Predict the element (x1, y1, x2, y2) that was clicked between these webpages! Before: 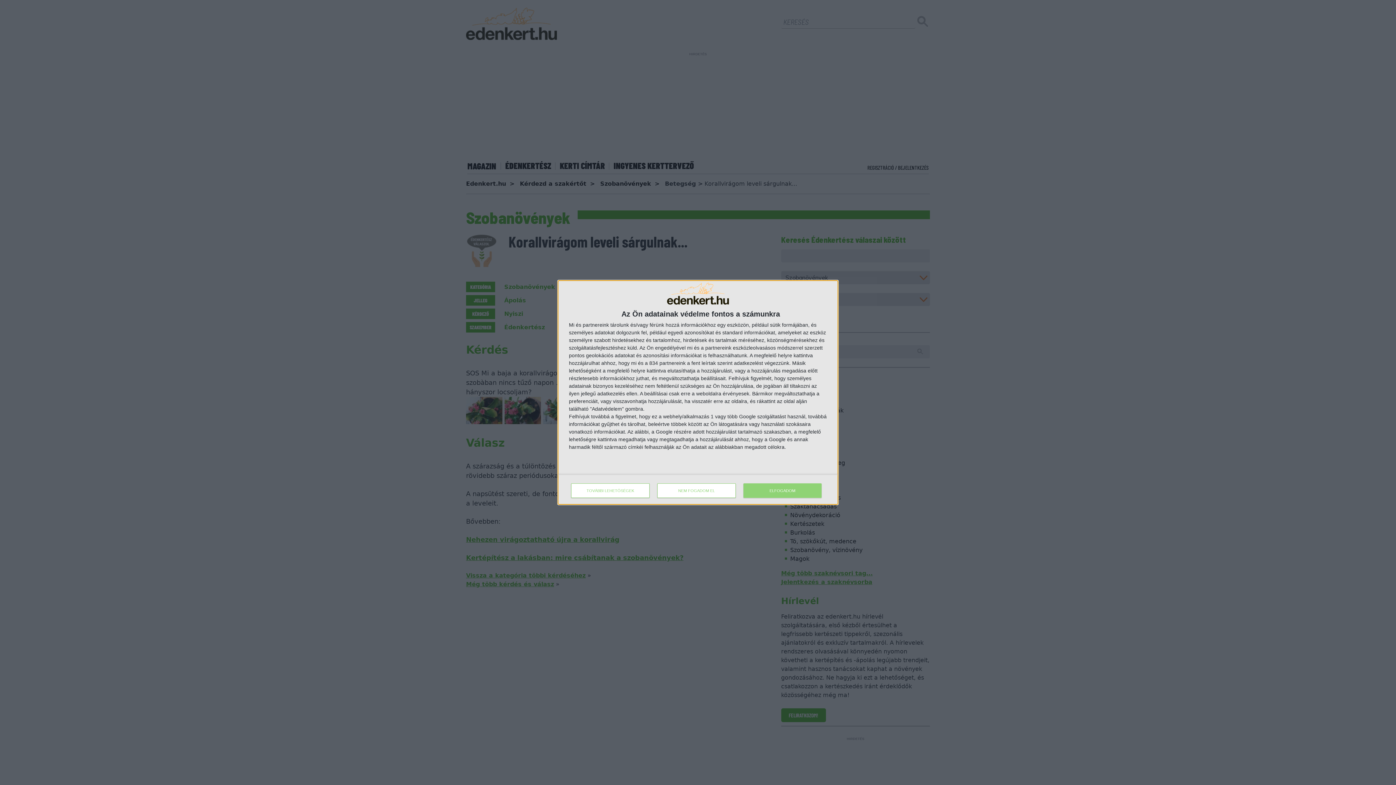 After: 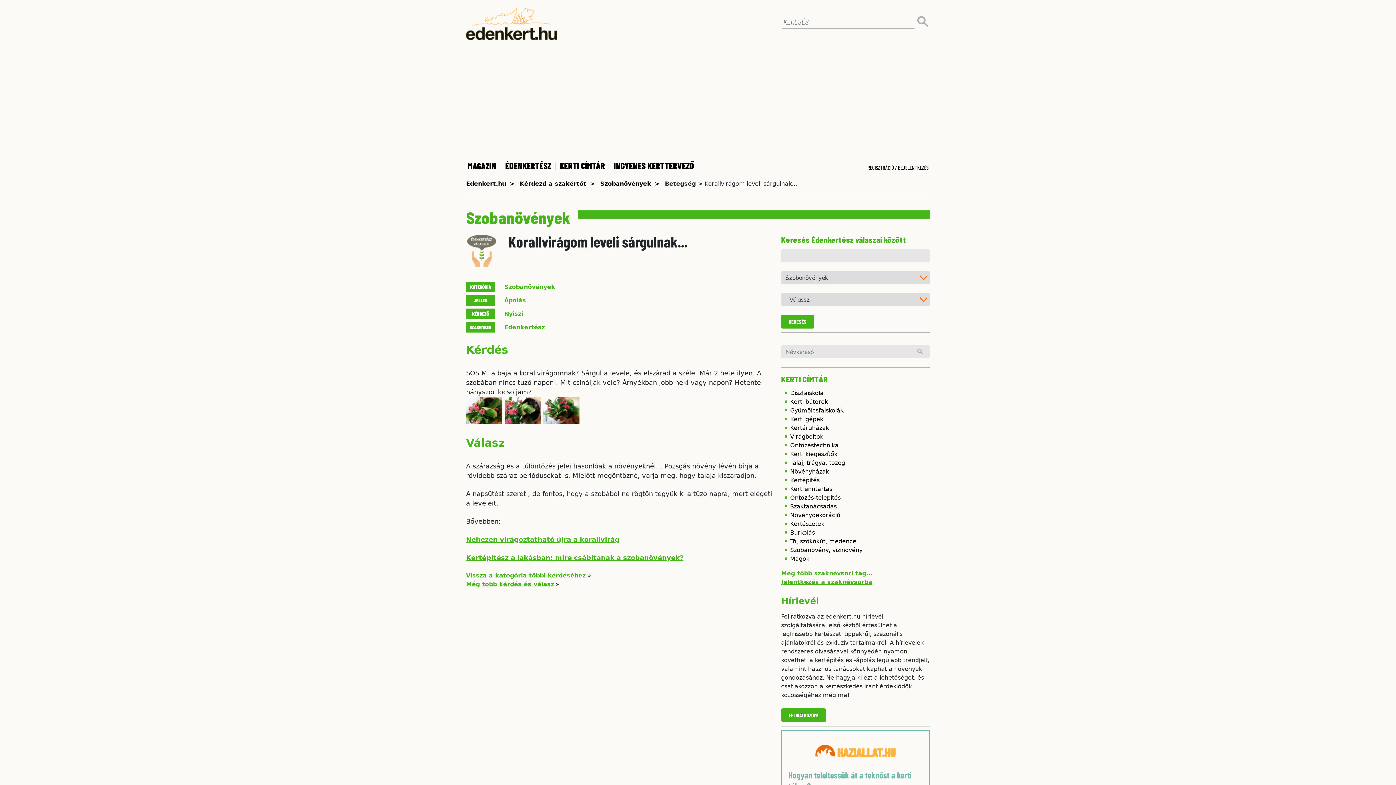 Action: bbox: (743, 483, 821, 498) label: ELFOGADOM